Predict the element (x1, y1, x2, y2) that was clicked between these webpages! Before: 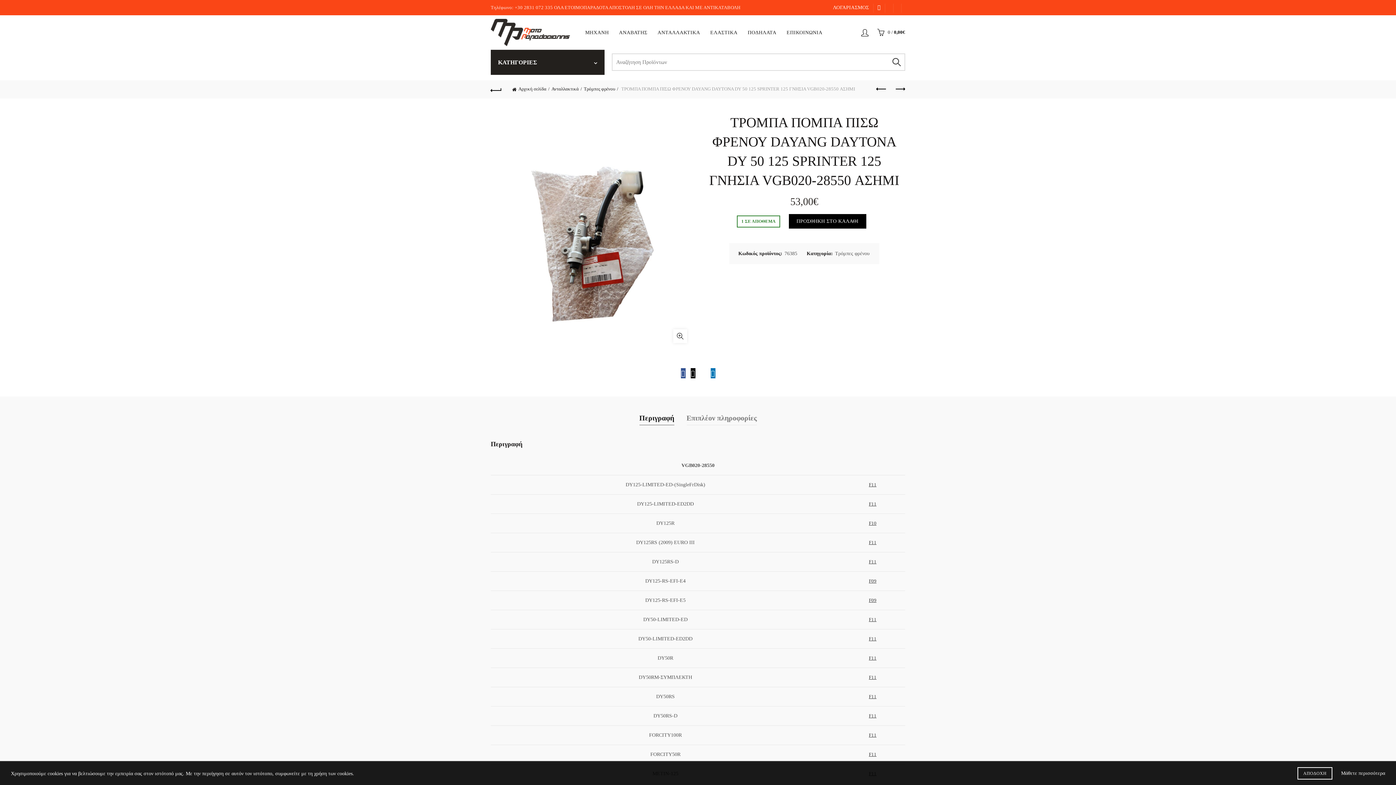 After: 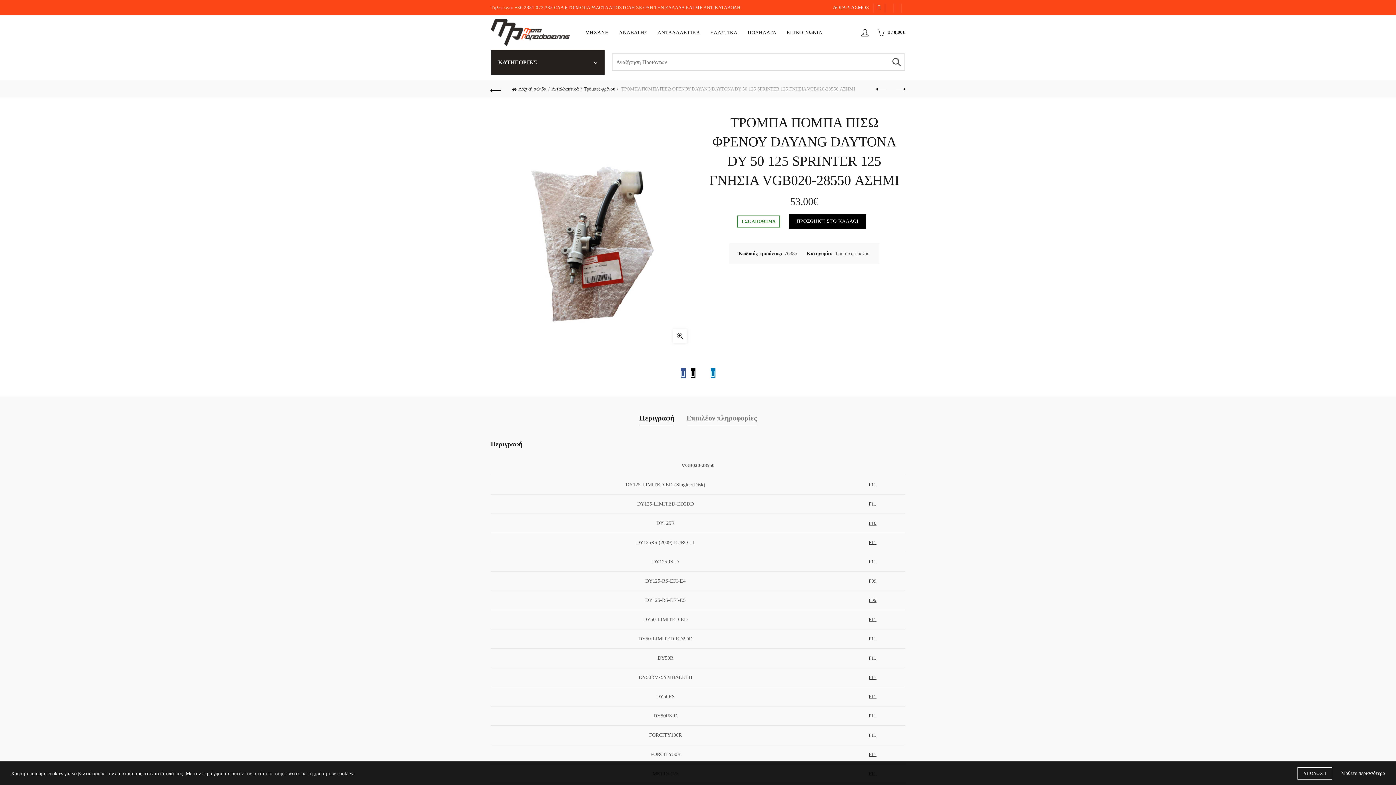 Action: label: Περιγραφή bbox: (639, 411, 674, 425)